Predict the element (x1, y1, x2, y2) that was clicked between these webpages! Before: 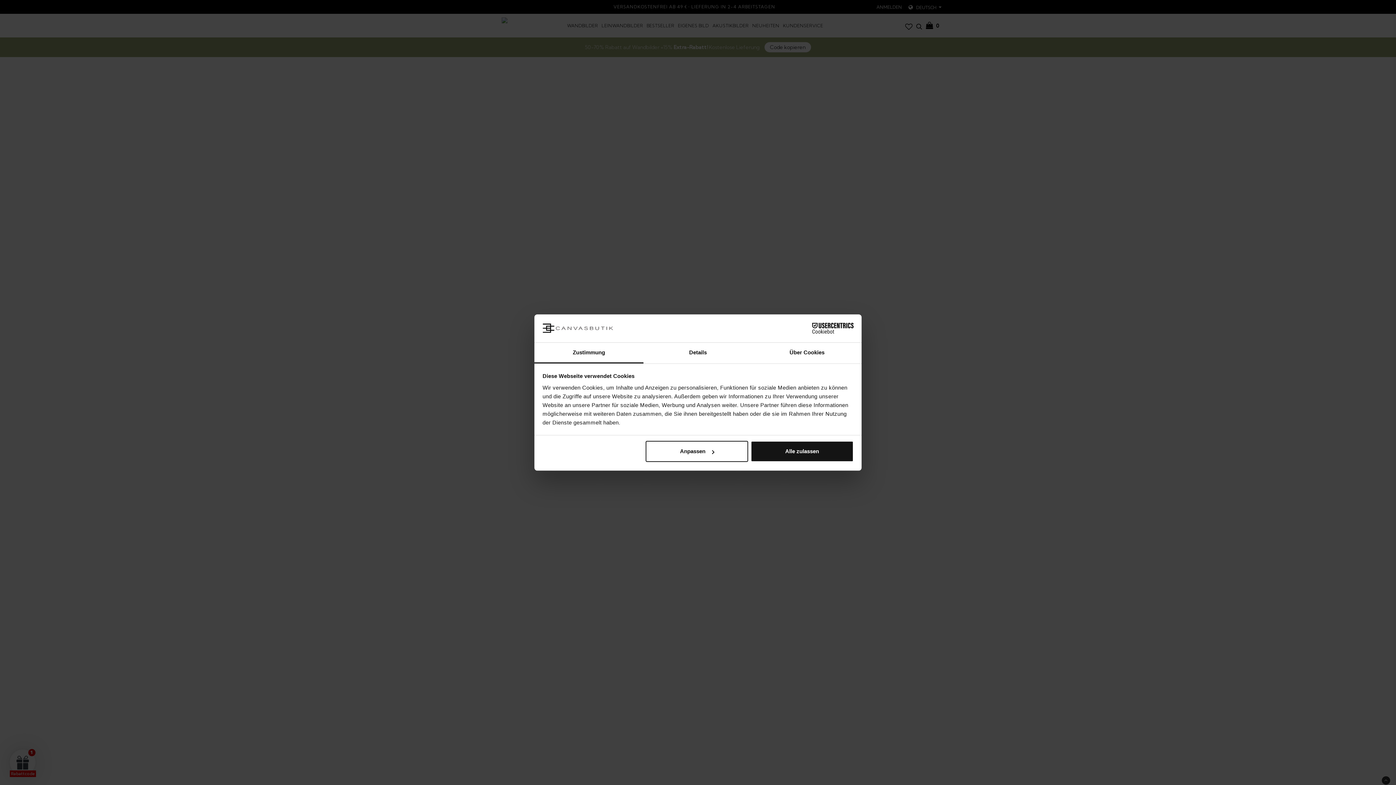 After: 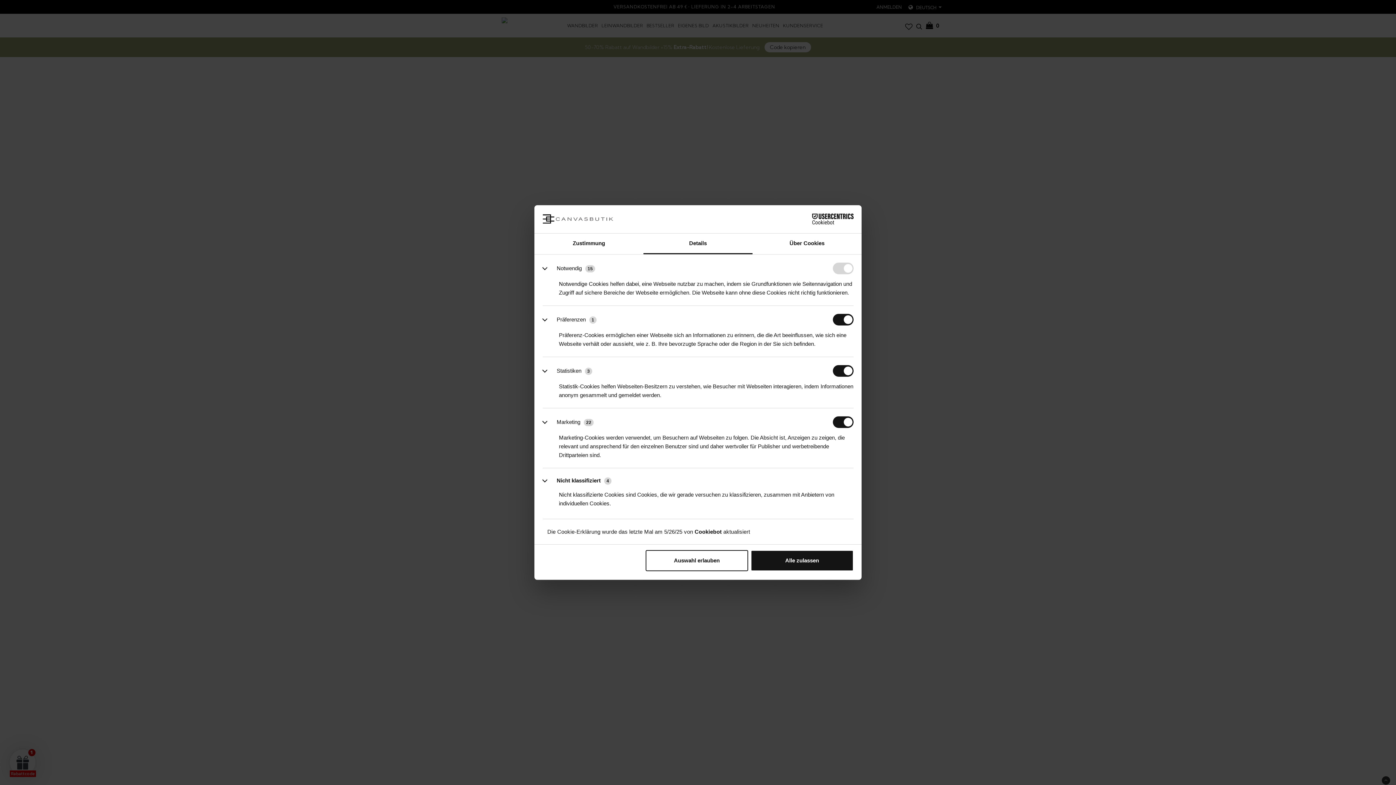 Action: bbox: (643, 342, 752, 363) label: Details